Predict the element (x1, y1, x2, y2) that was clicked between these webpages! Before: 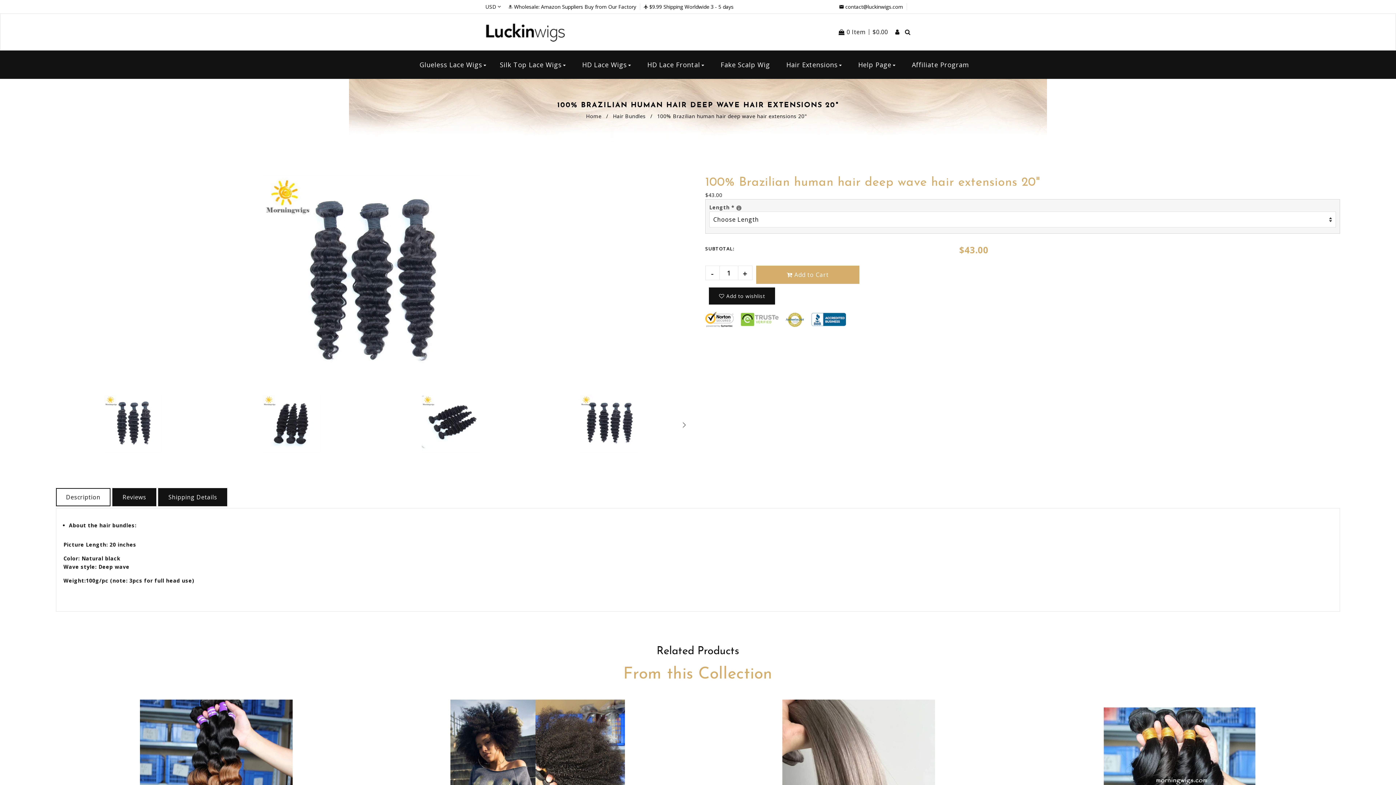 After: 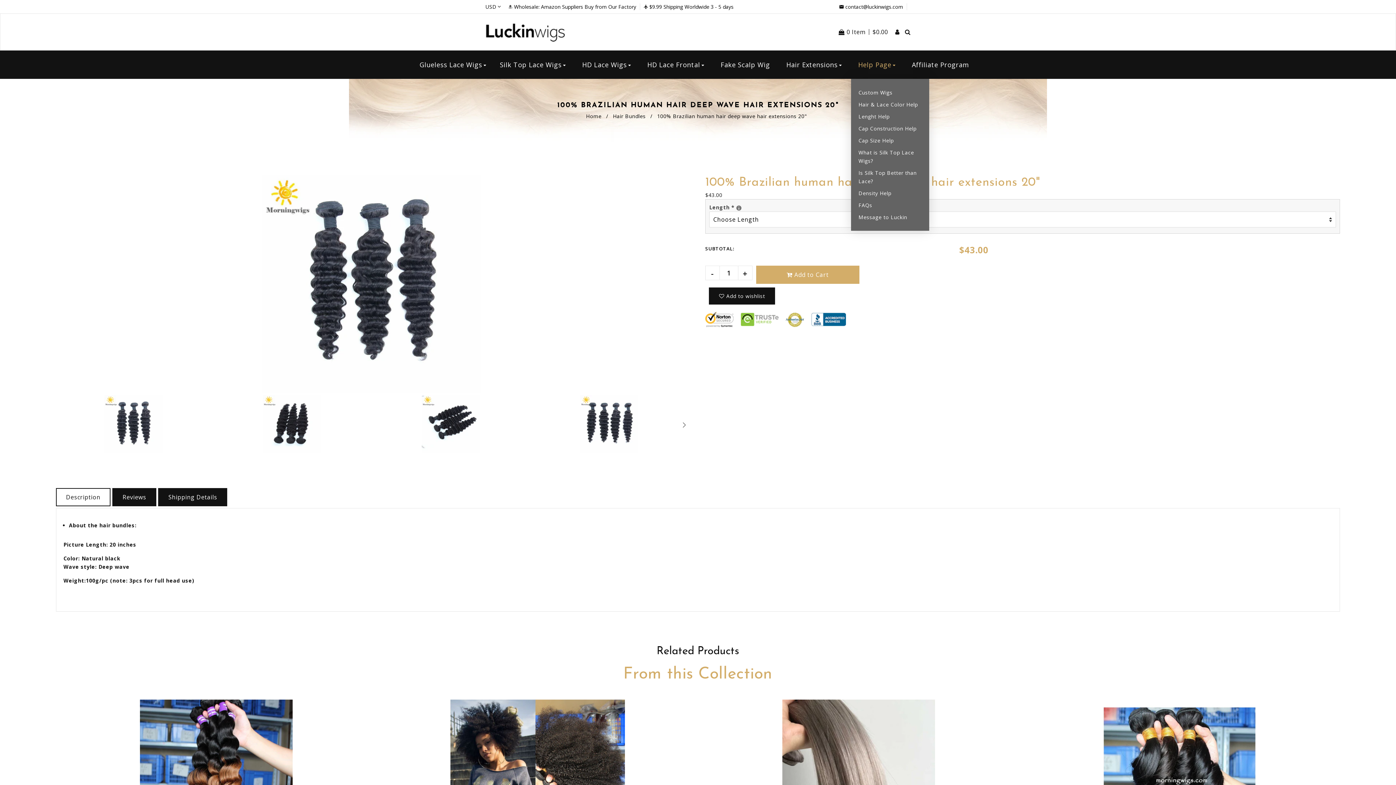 Action: label: Help Page bbox: (851, 50, 903, 78)